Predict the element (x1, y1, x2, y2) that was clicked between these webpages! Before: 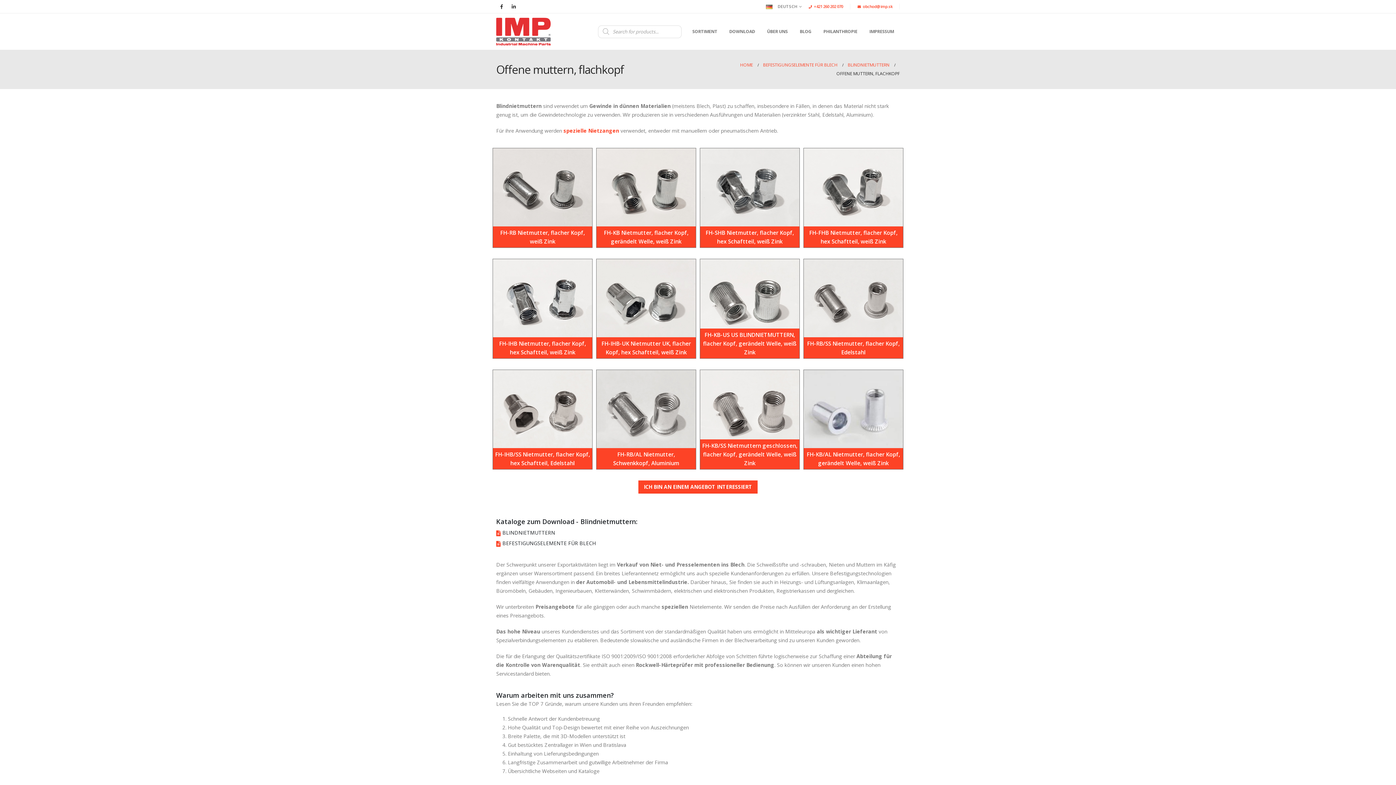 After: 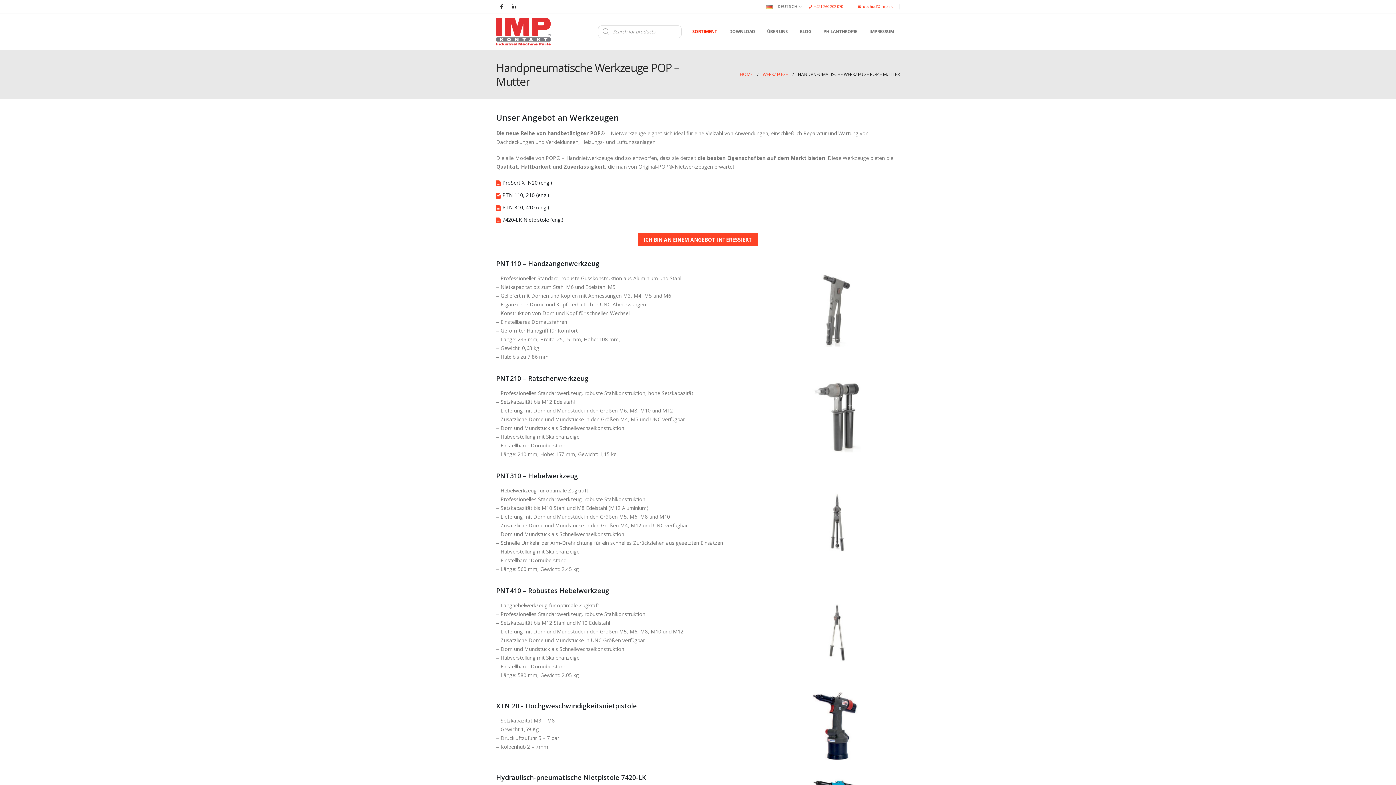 Action: label: spezielle Nietzangen bbox: (563, 127, 619, 134)